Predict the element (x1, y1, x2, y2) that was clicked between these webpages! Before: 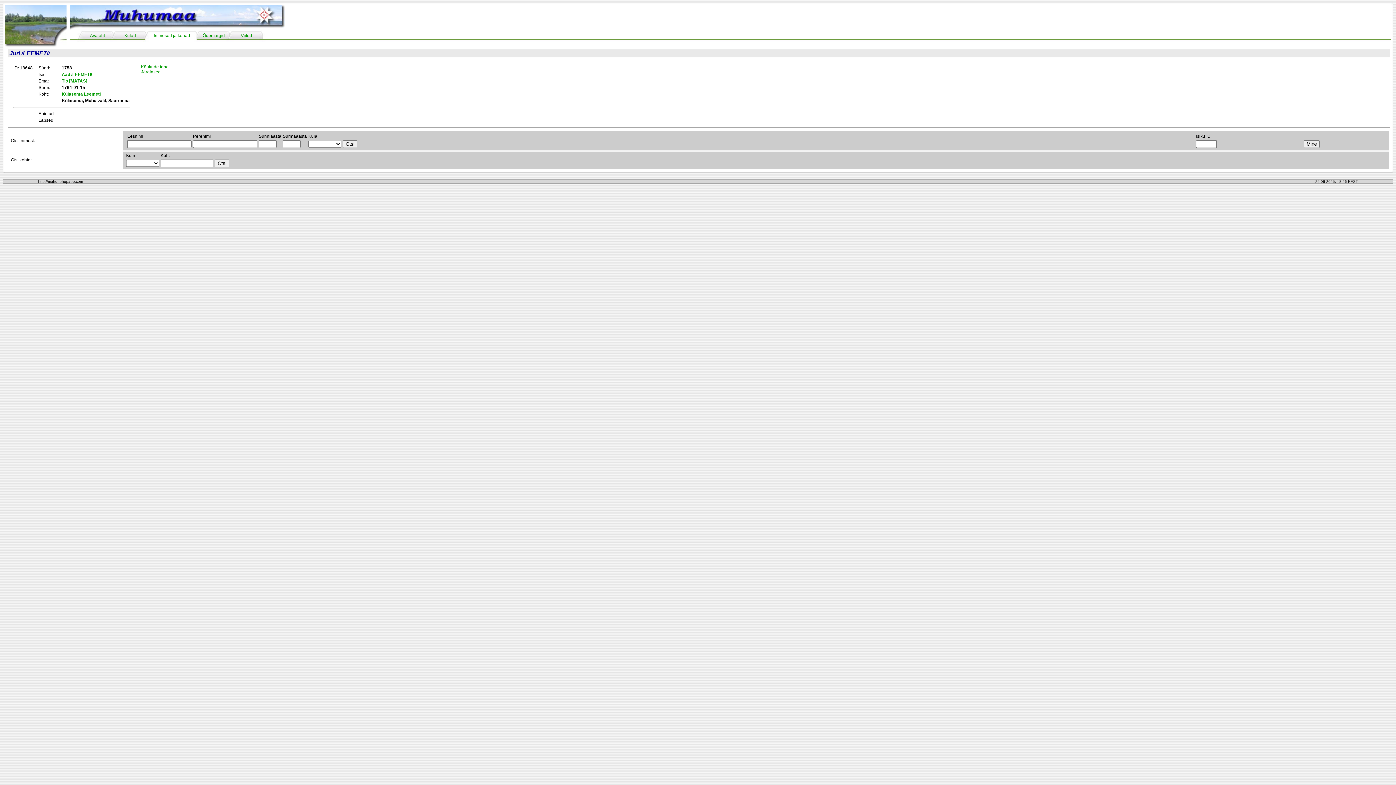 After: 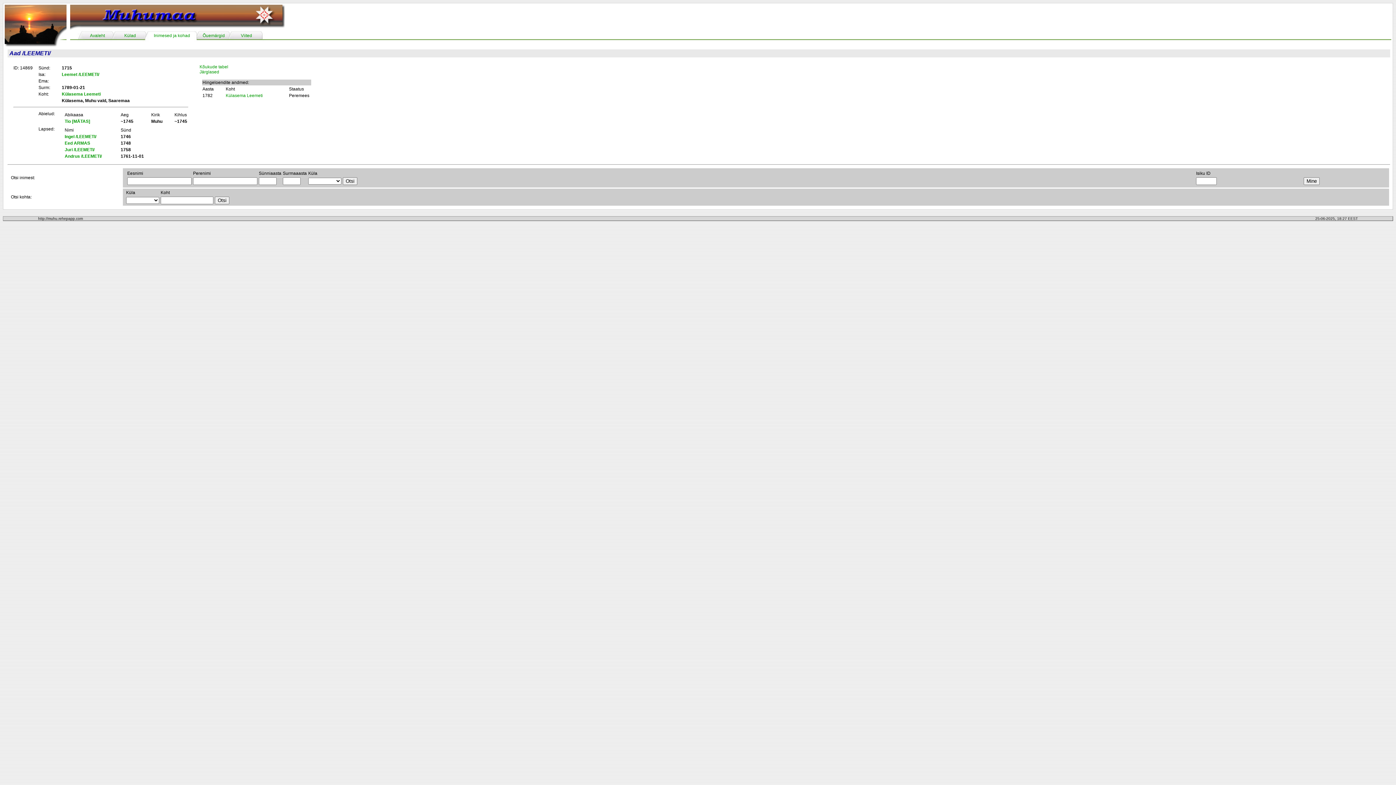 Action: label: Aad /LEEMETI/ bbox: (61, 72, 92, 77)